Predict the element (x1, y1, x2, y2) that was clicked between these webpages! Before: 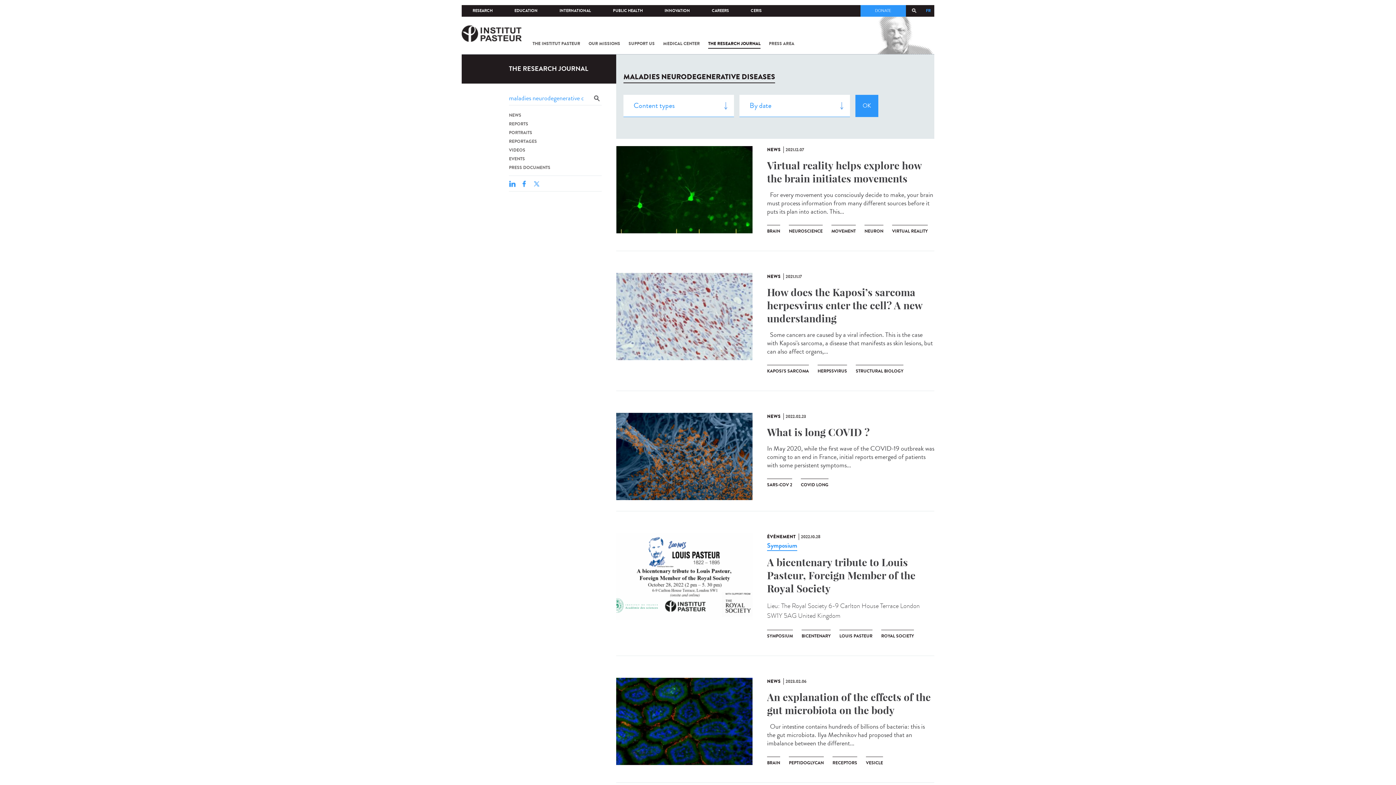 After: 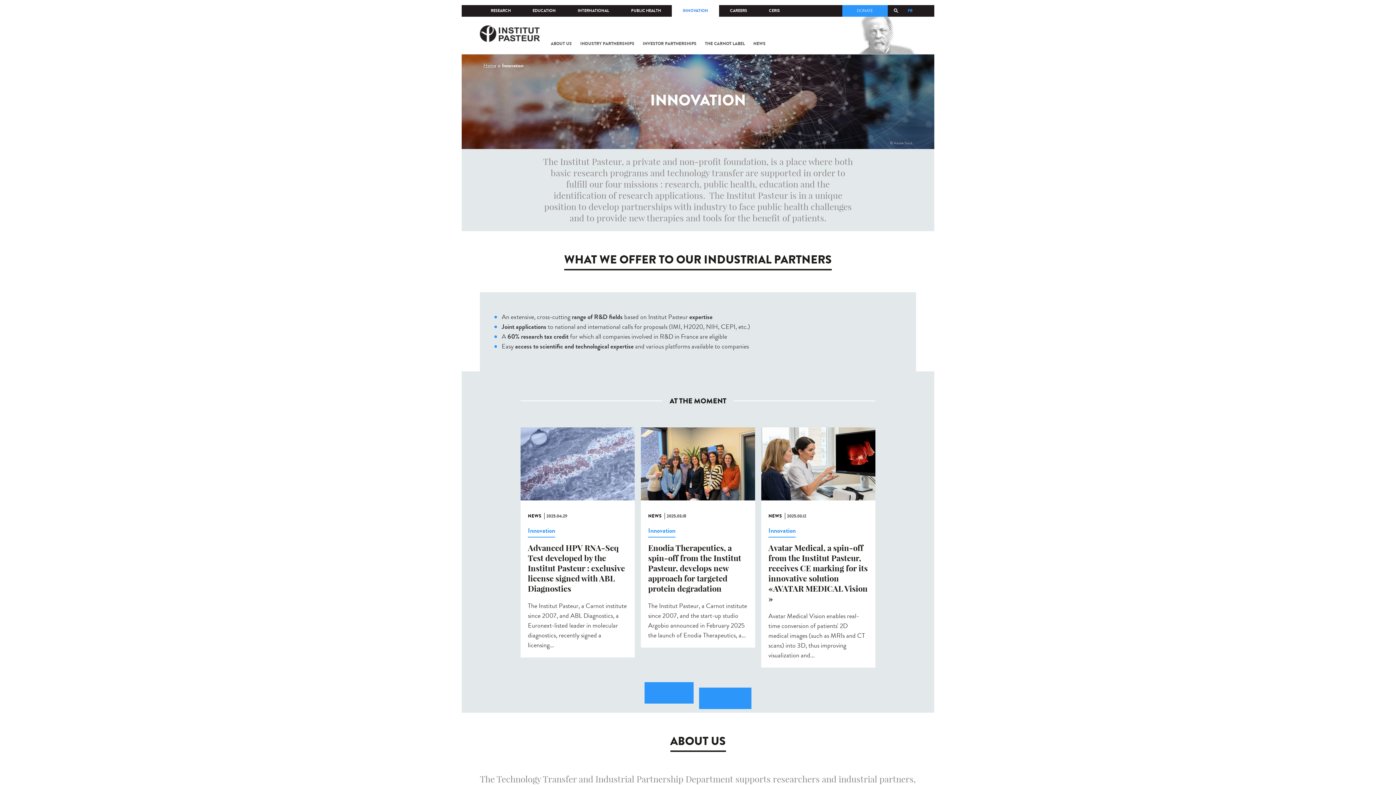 Action: label: INNOVATION bbox: (653, 5, 701, 16)